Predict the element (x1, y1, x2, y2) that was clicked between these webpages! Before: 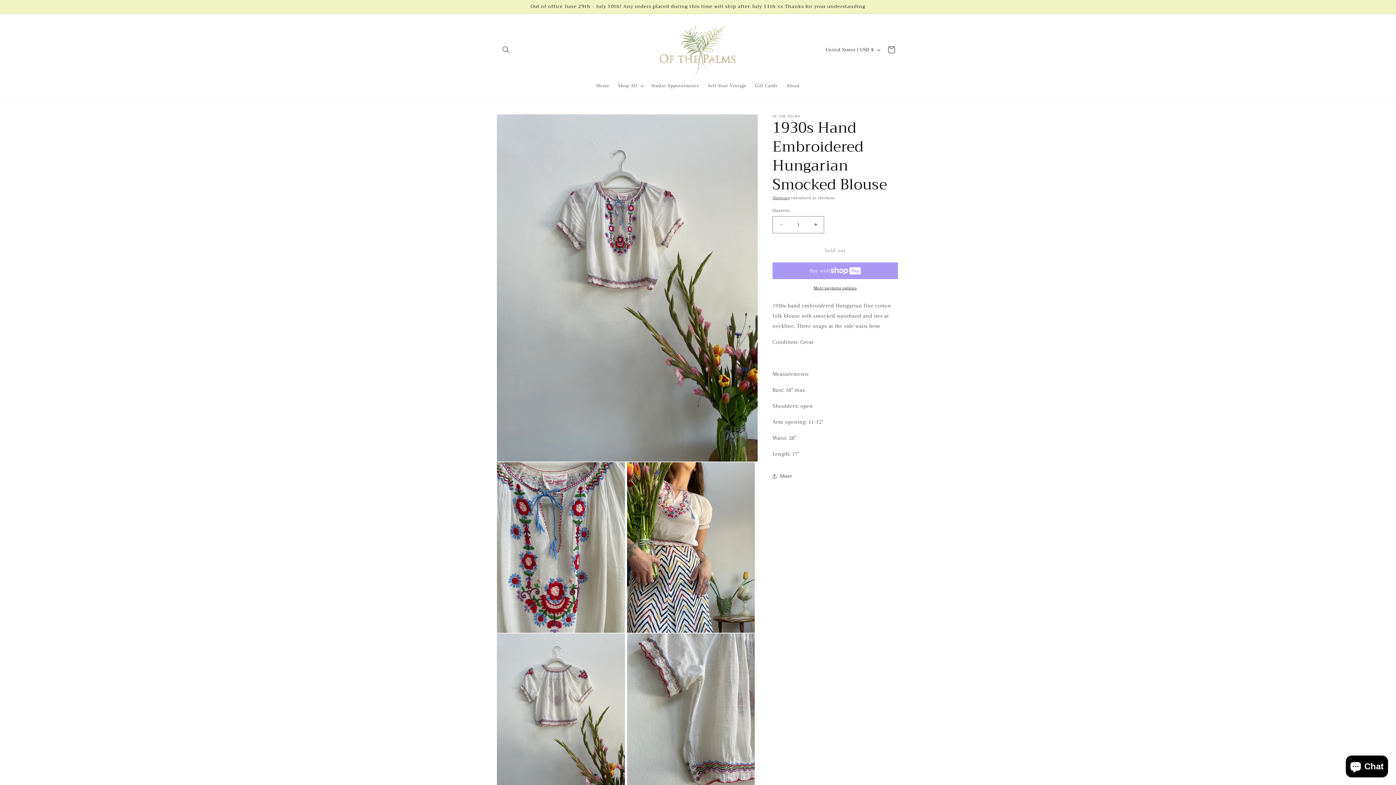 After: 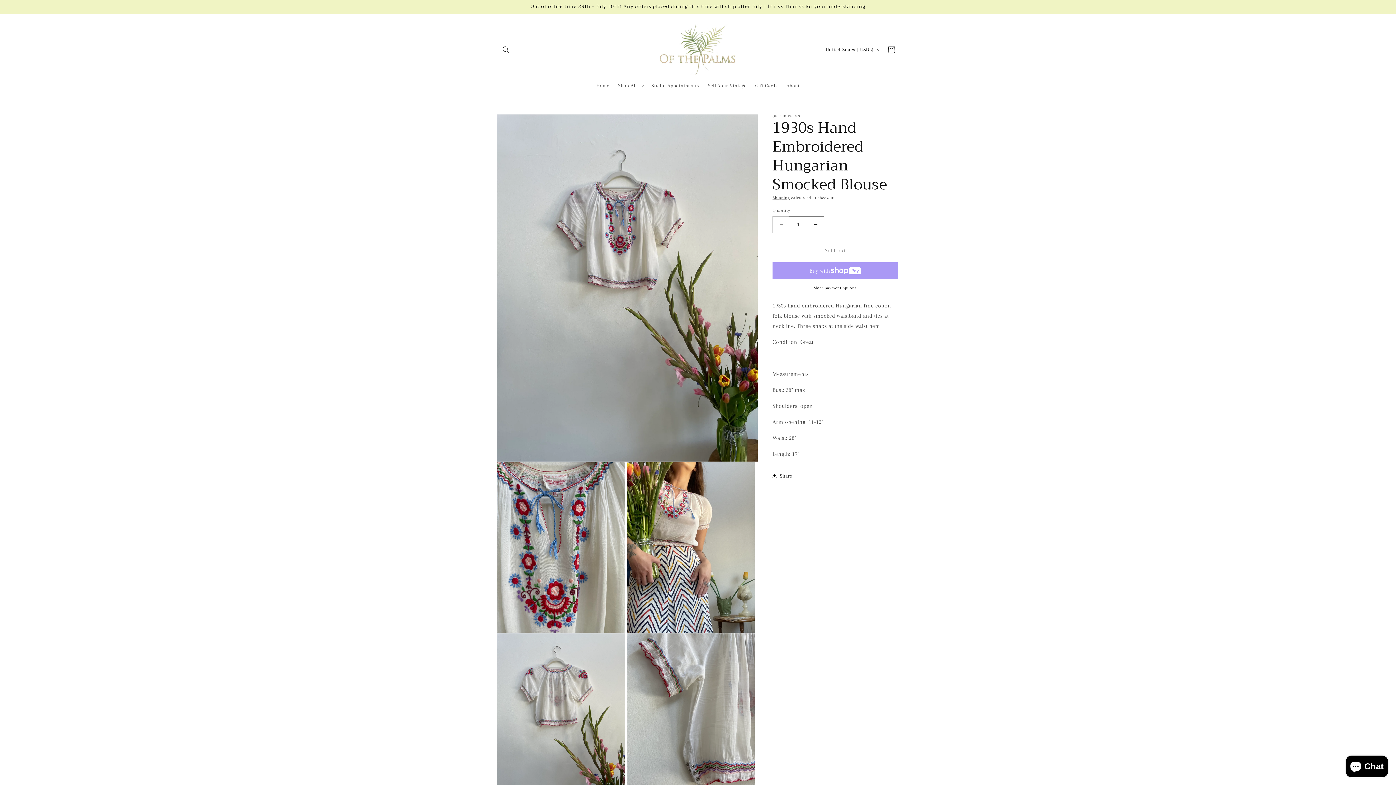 Action: label: Decrease quantity for 1930s Hand Embroidered Hungarian Smocked Blouse bbox: (773, 216, 789, 233)